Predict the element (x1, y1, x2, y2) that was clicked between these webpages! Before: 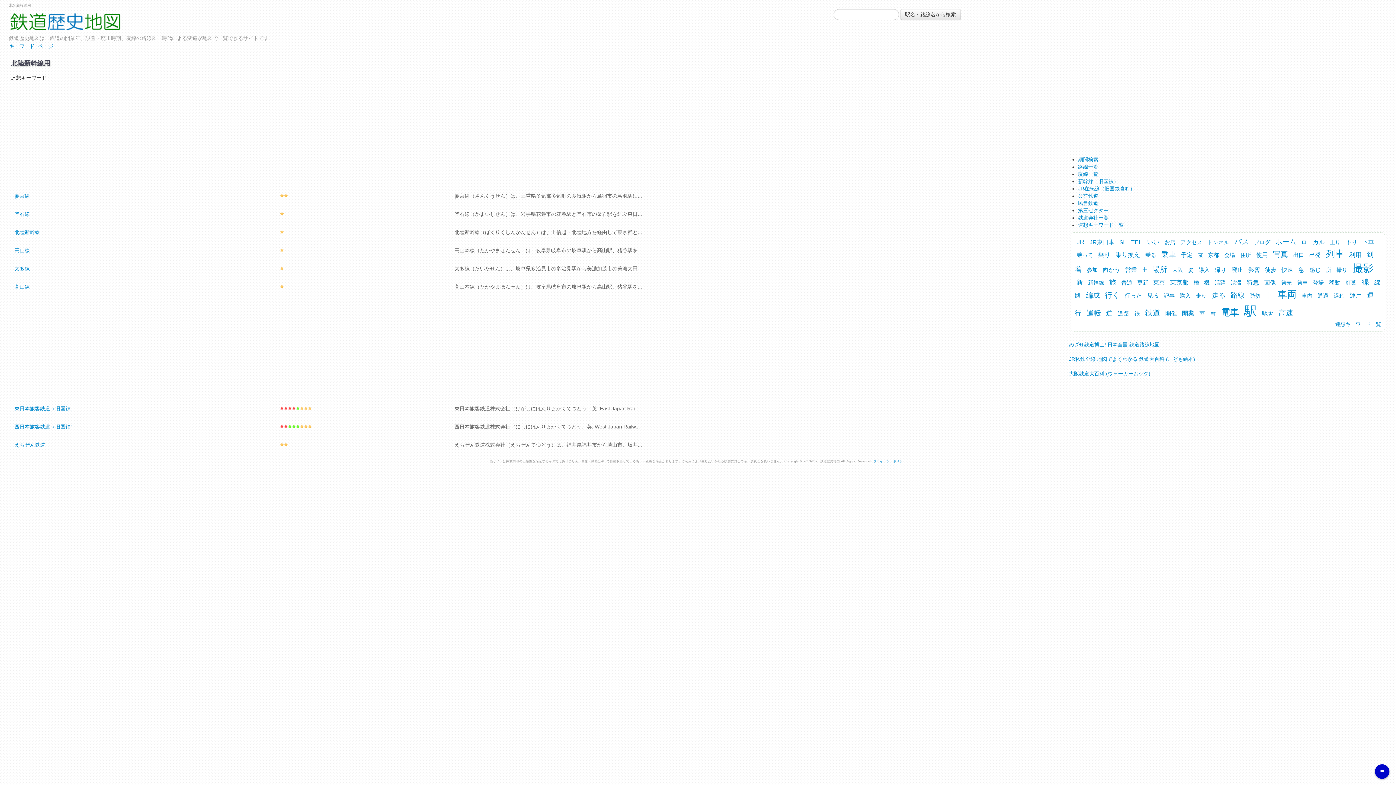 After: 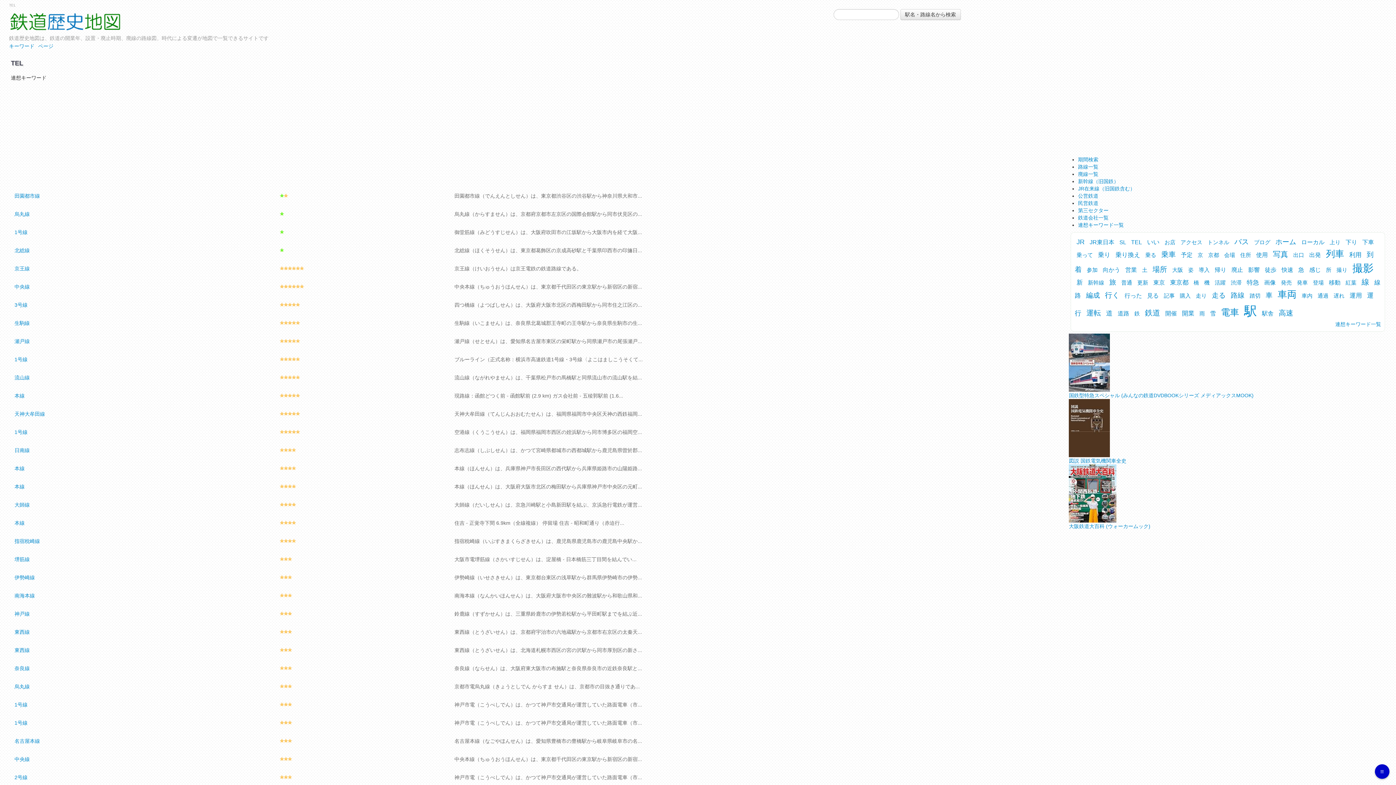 Action: bbox: (1131, 239, 1142, 245) label: TEL